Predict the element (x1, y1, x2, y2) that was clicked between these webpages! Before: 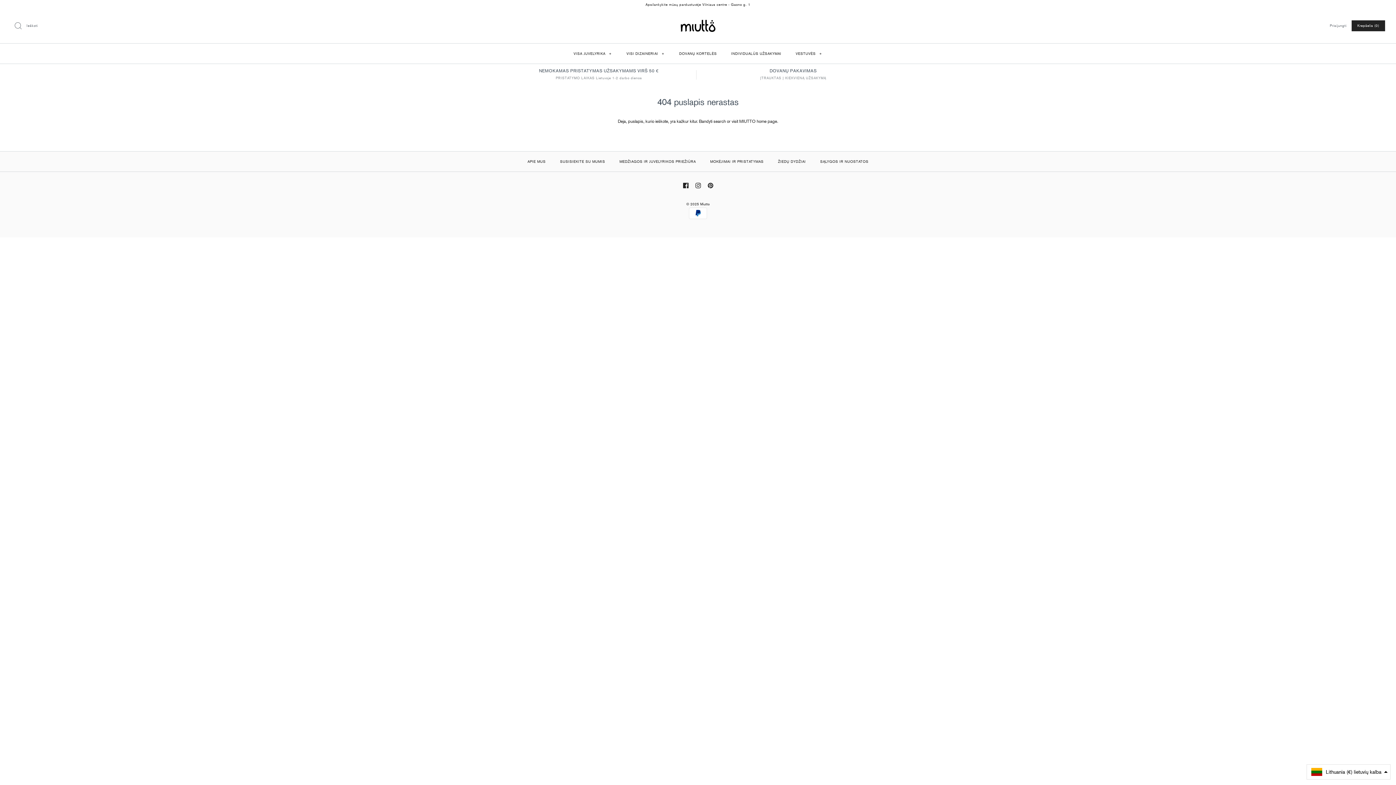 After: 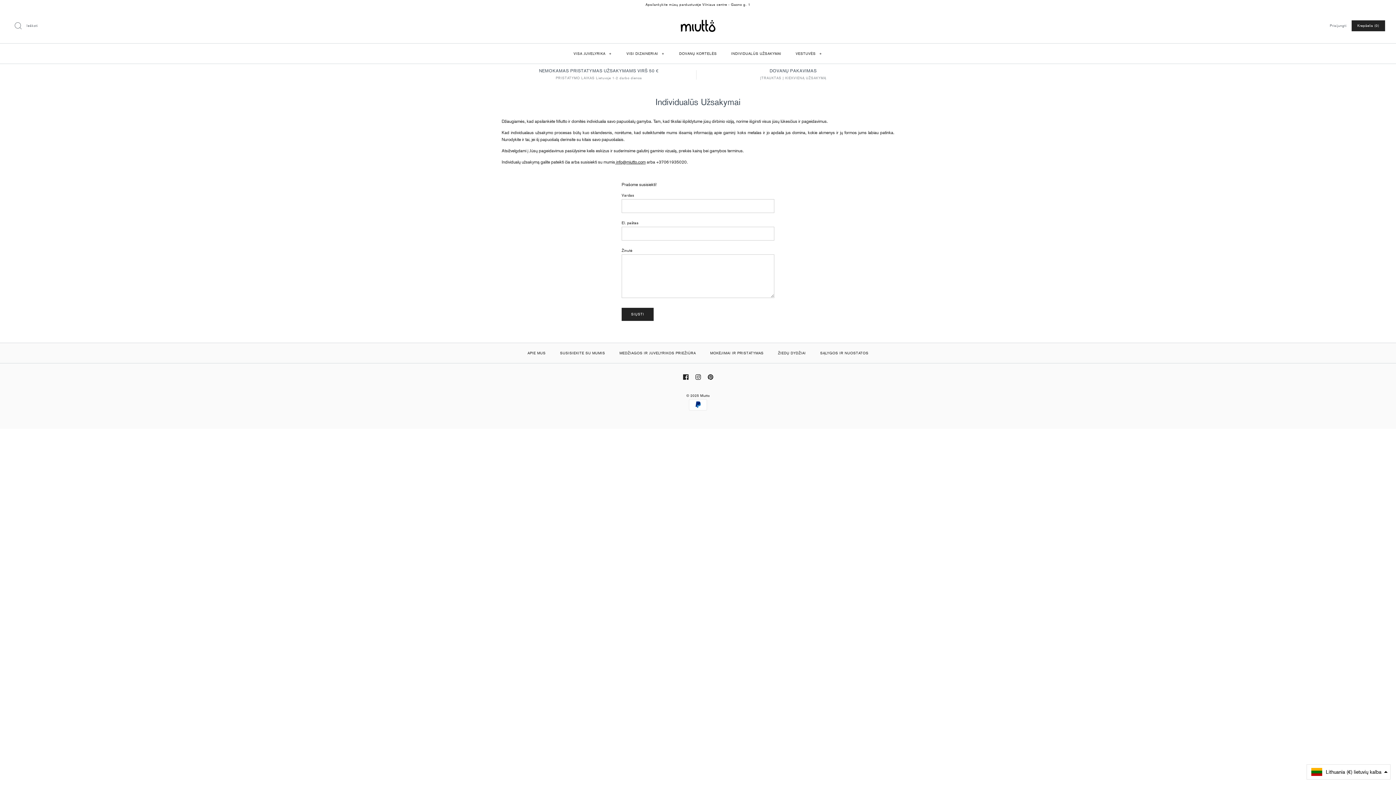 Action: bbox: (724, 45, 788, 61) label: INDIVIDUALŪS UŽSAKYMAI